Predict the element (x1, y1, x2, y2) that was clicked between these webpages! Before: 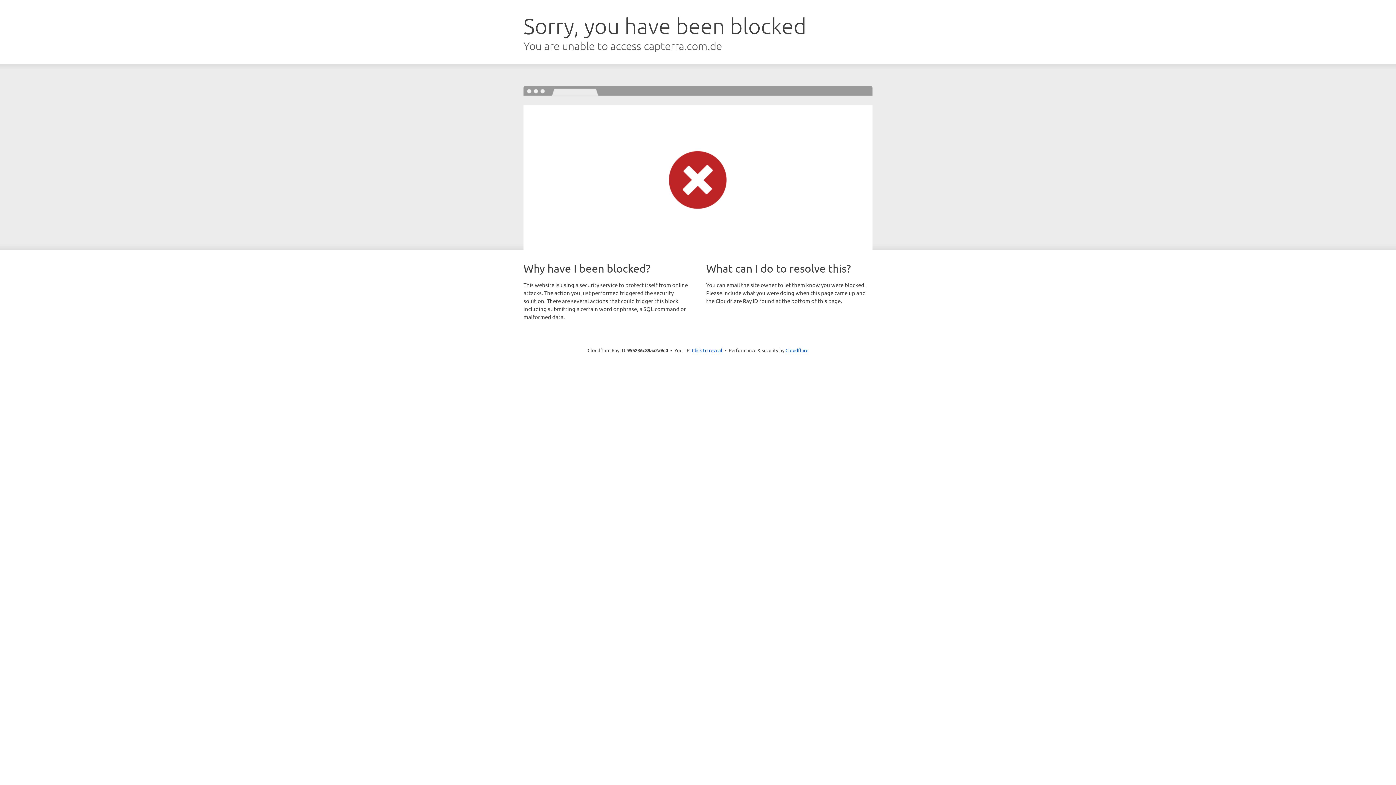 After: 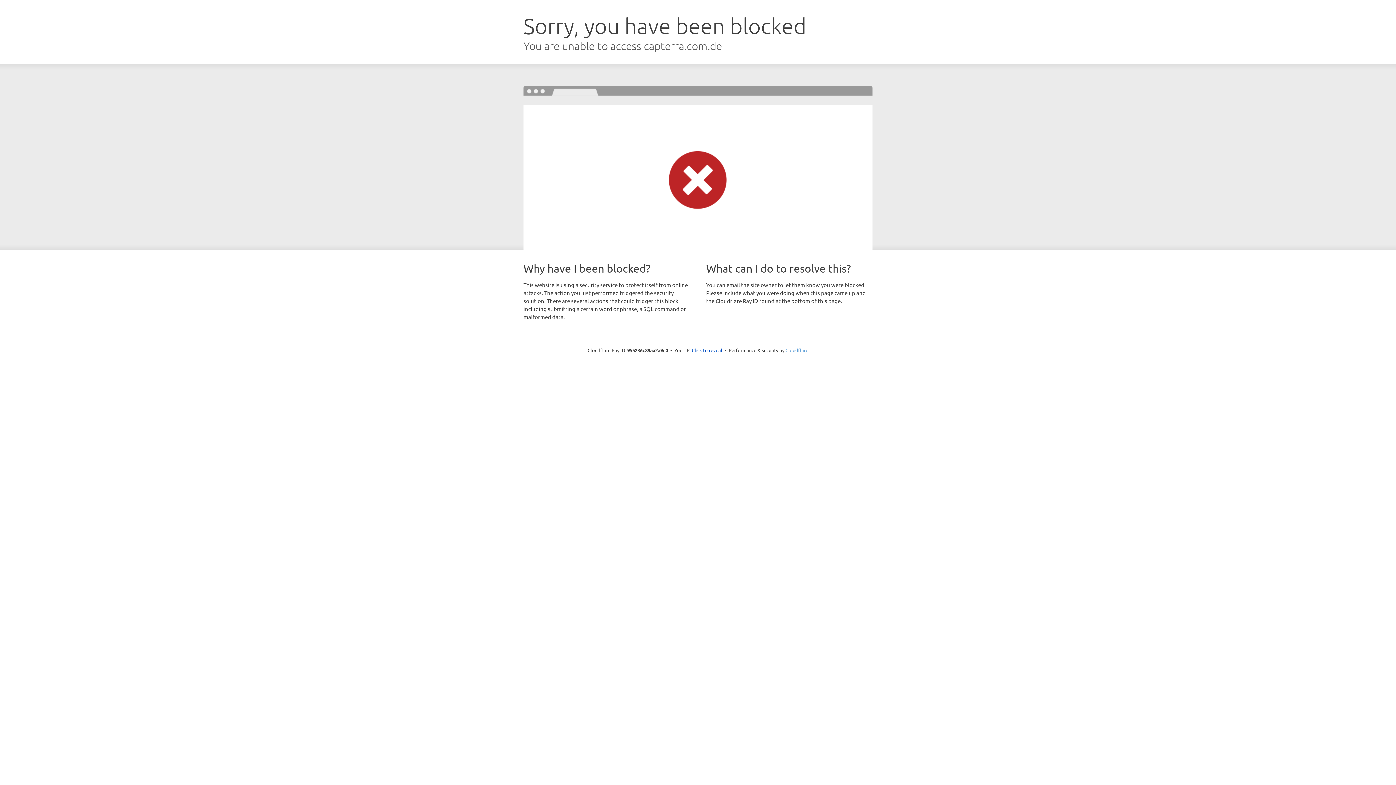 Action: label: Cloudflare bbox: (785, 347, 808, 353)